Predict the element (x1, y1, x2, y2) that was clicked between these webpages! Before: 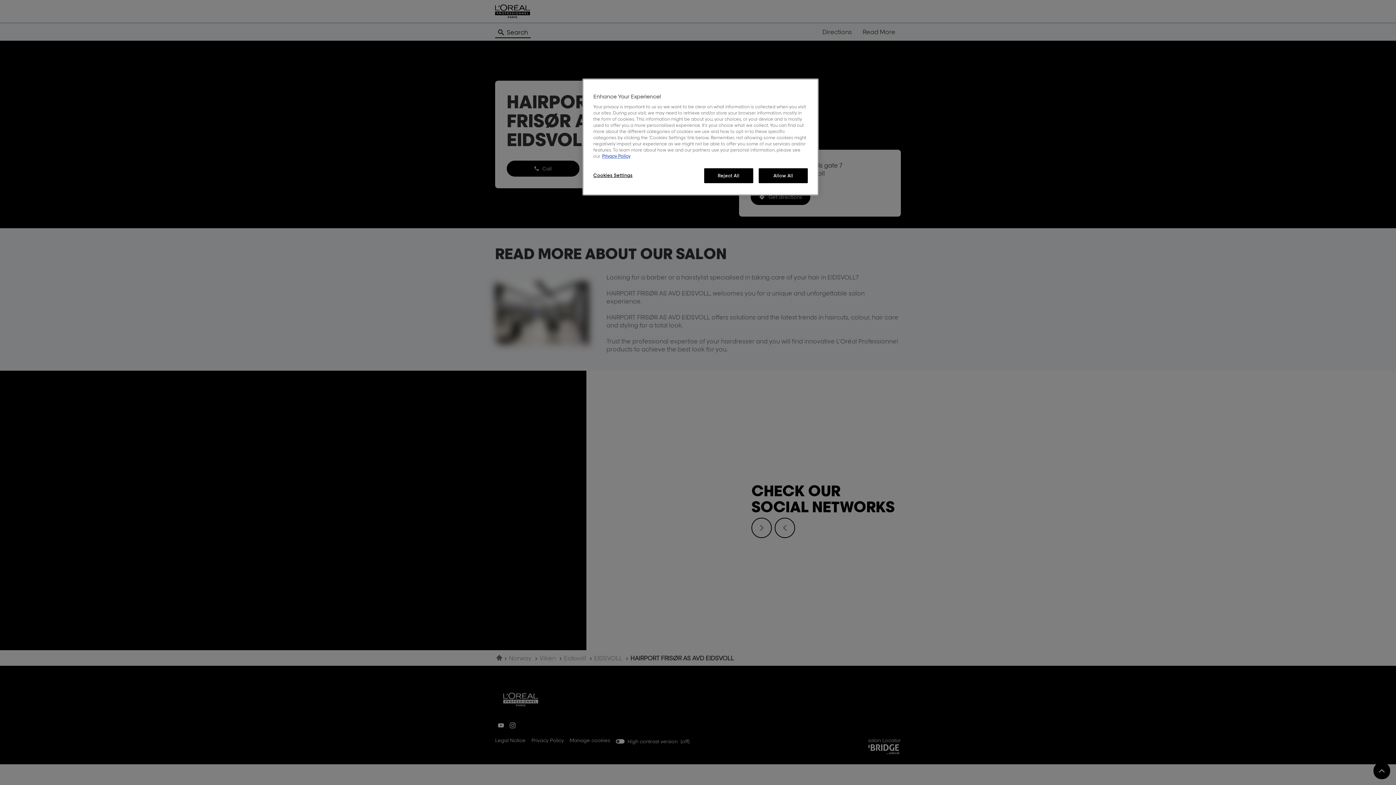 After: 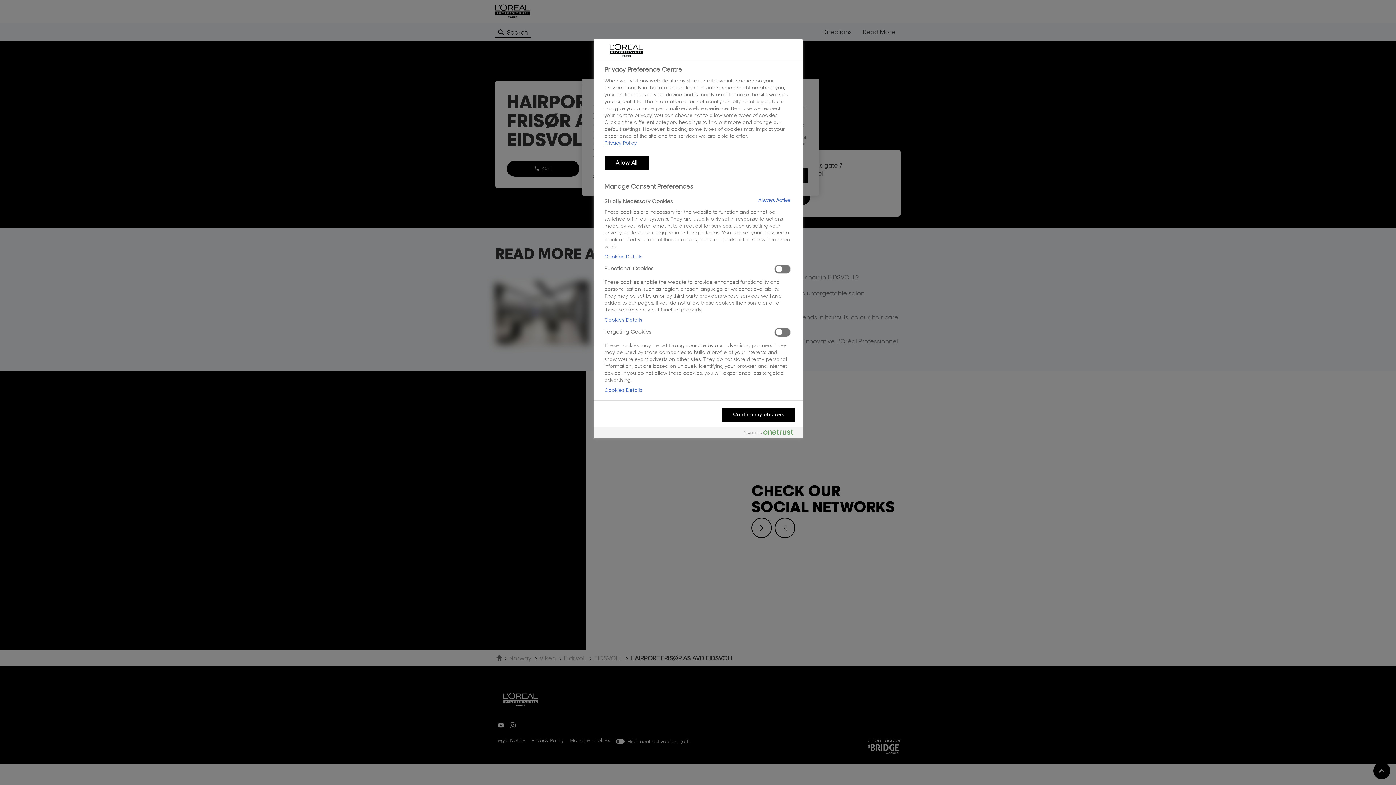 Action: bbox: (593, 168, 642, 182) label: Cookies Settings